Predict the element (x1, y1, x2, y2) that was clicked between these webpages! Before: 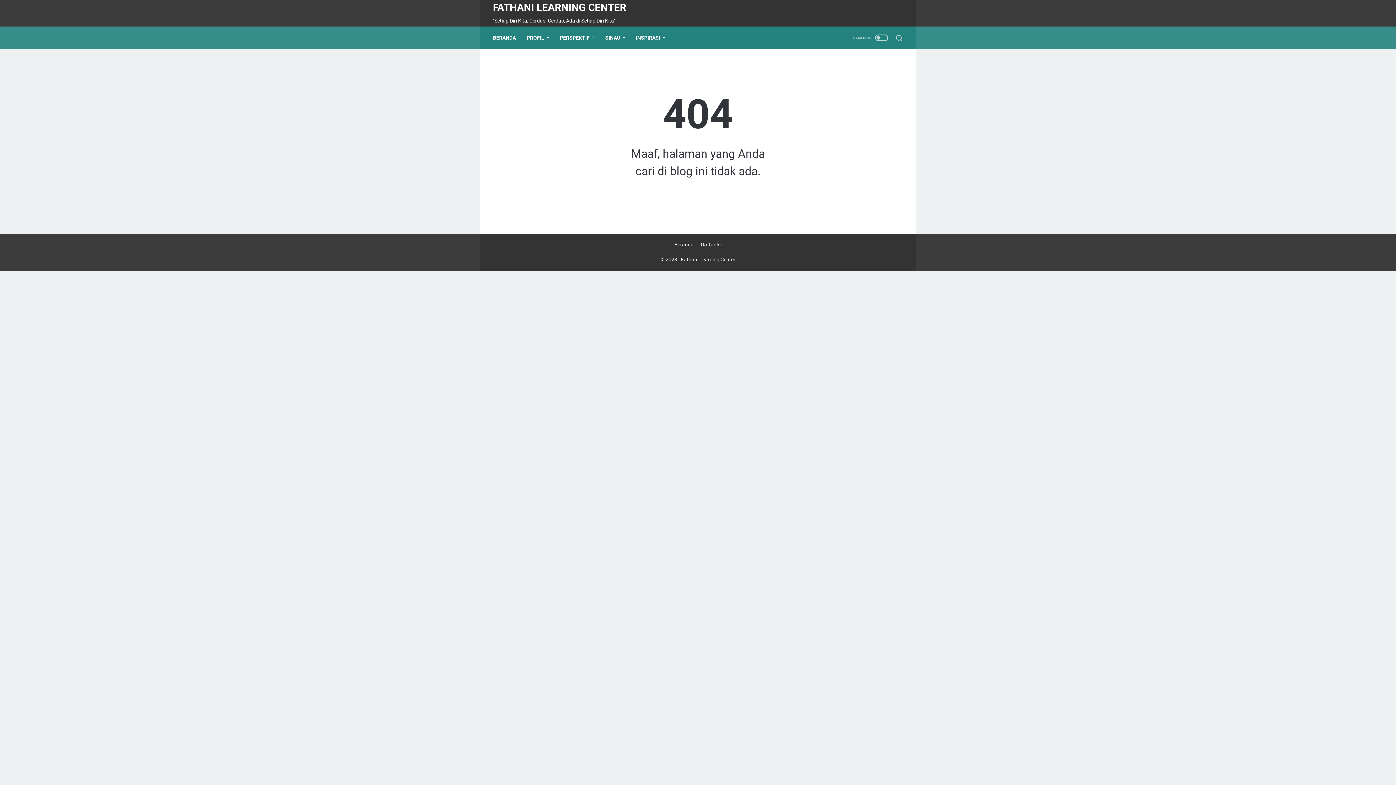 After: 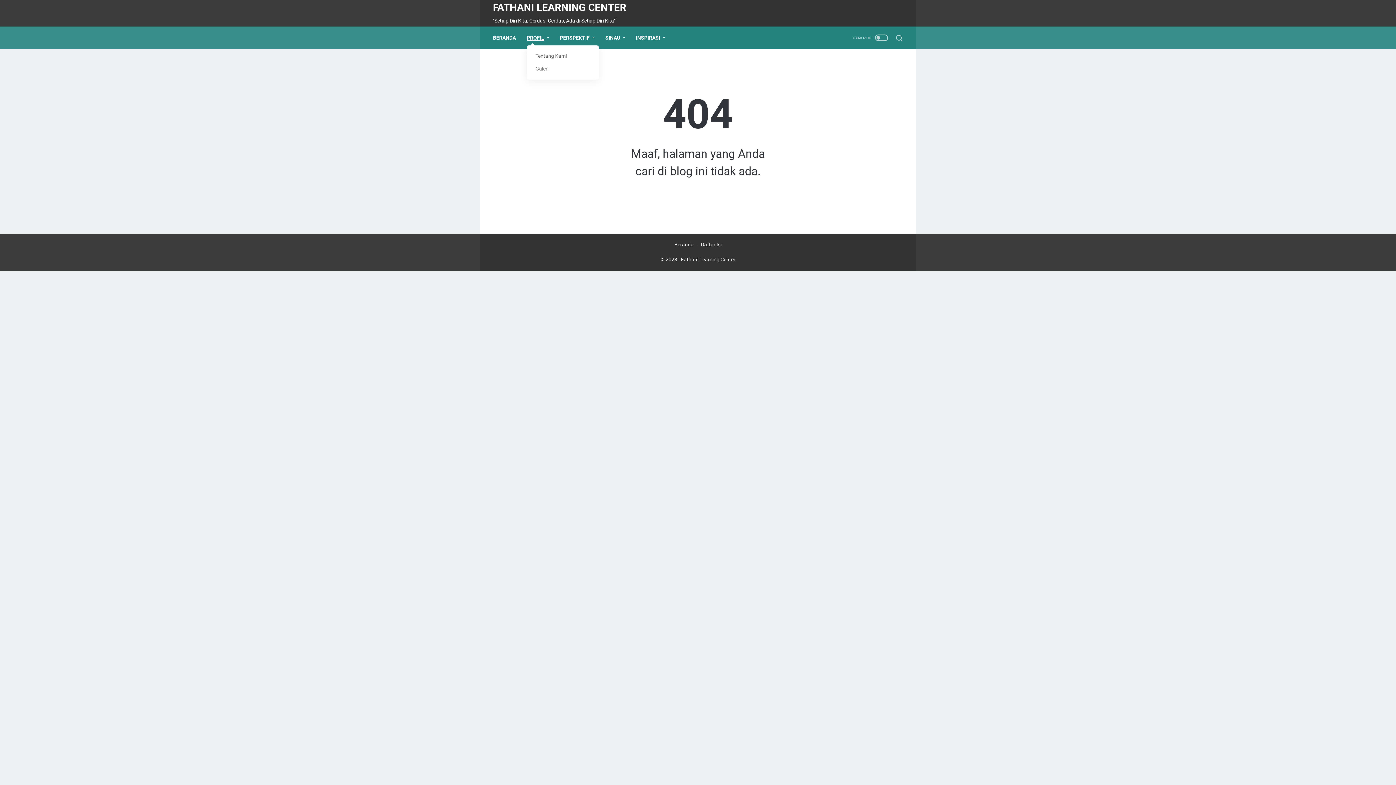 Action: bbox: (526, 30, 549, 45) label: PROFIL